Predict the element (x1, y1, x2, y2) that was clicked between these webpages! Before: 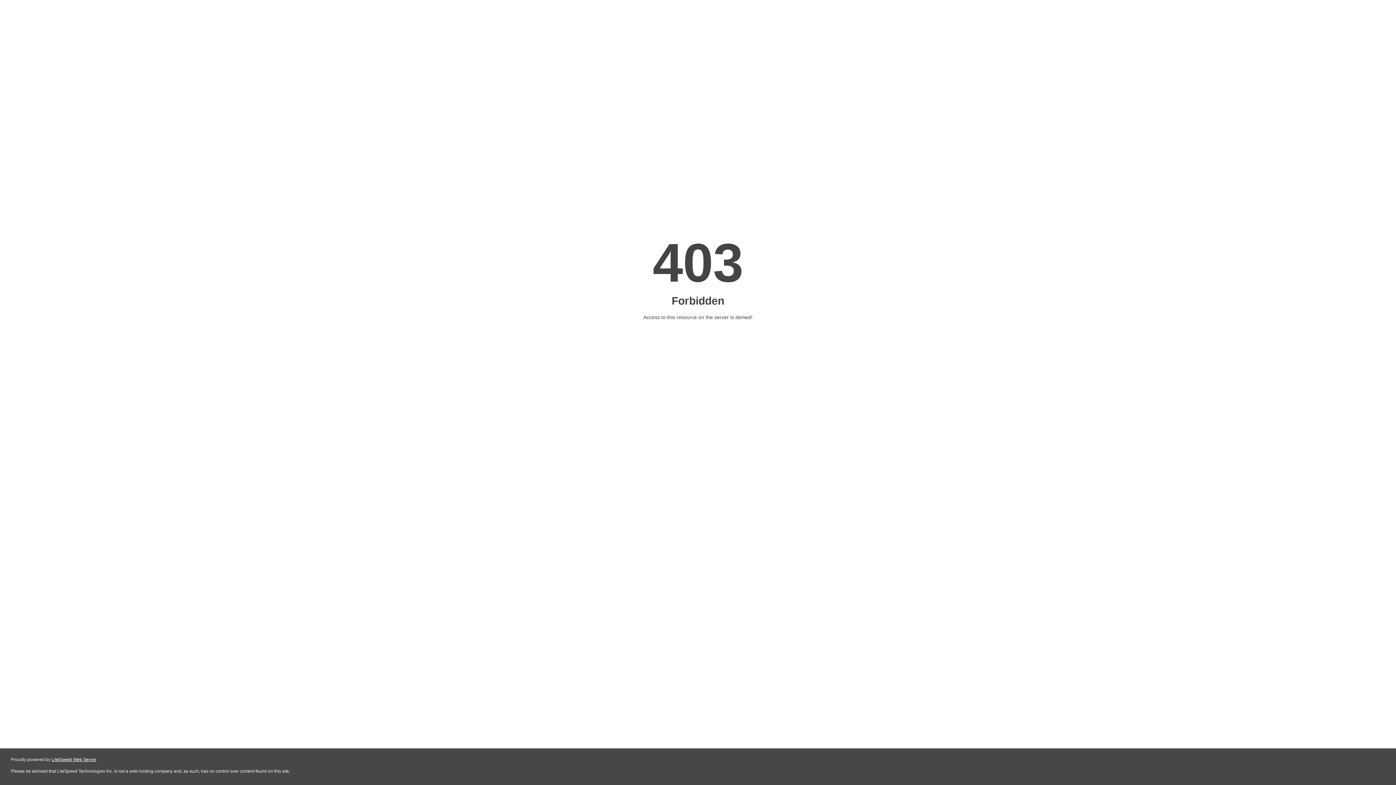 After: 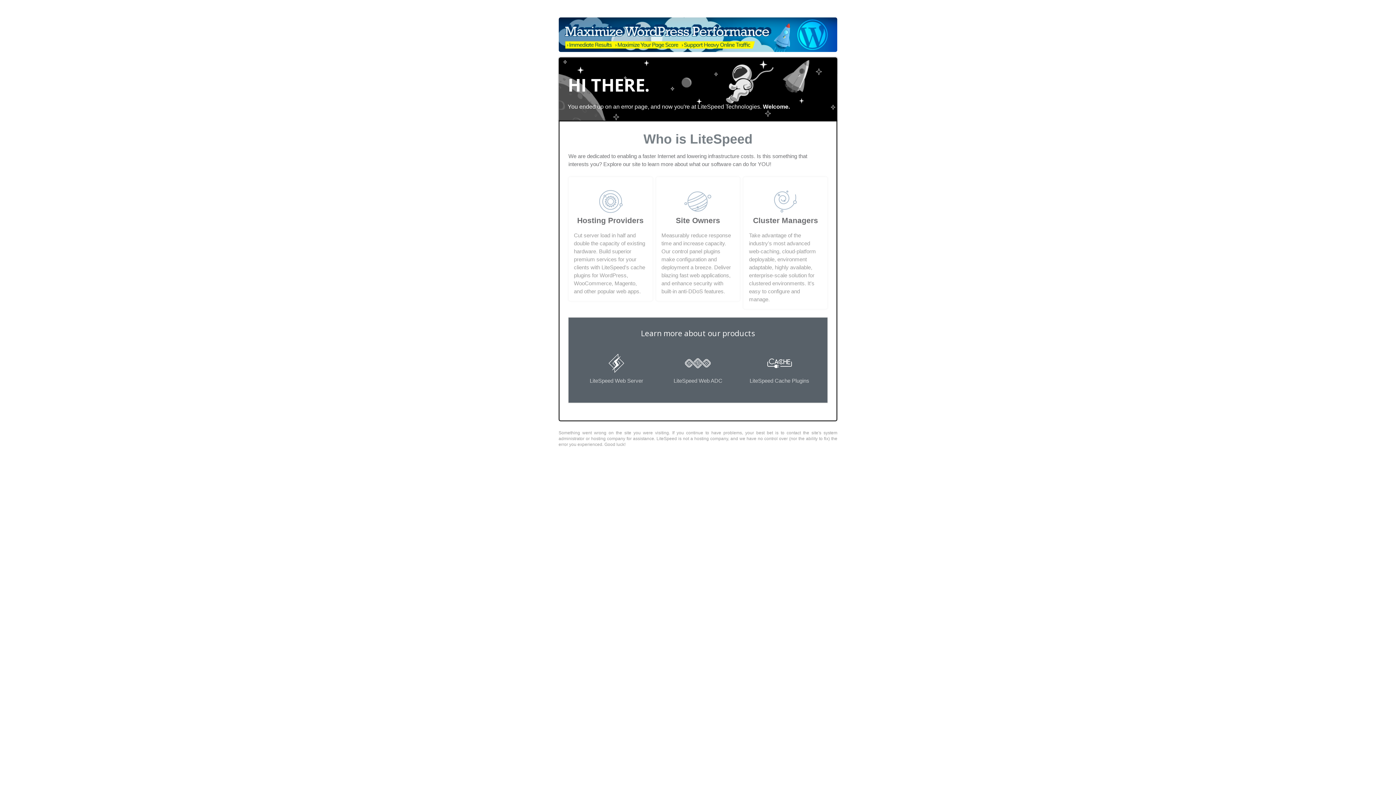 Action: bbox: (51, 757, 96, 762) label: LiteSpeed Web Server